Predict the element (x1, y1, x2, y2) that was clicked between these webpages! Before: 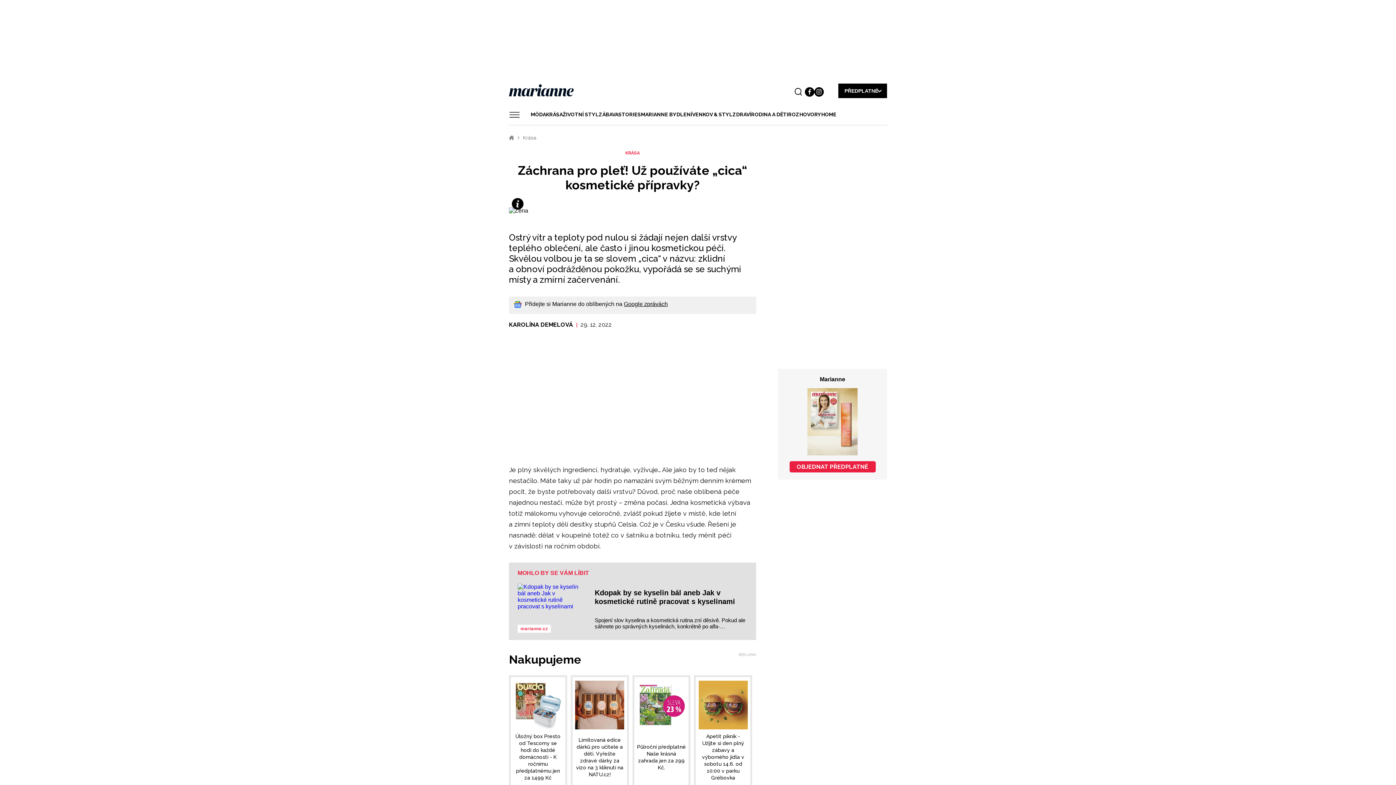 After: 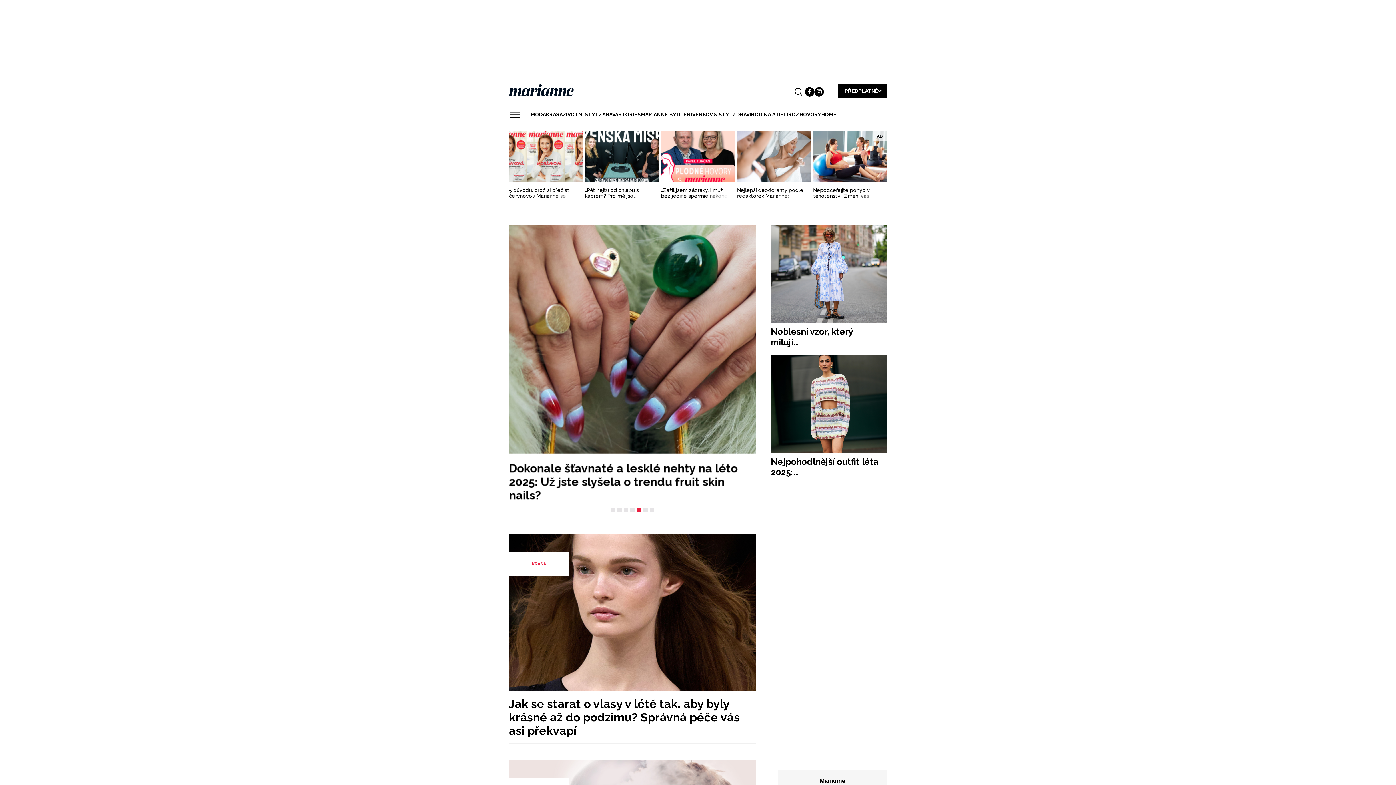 Action: bbox: (509, 84, 573, 99)